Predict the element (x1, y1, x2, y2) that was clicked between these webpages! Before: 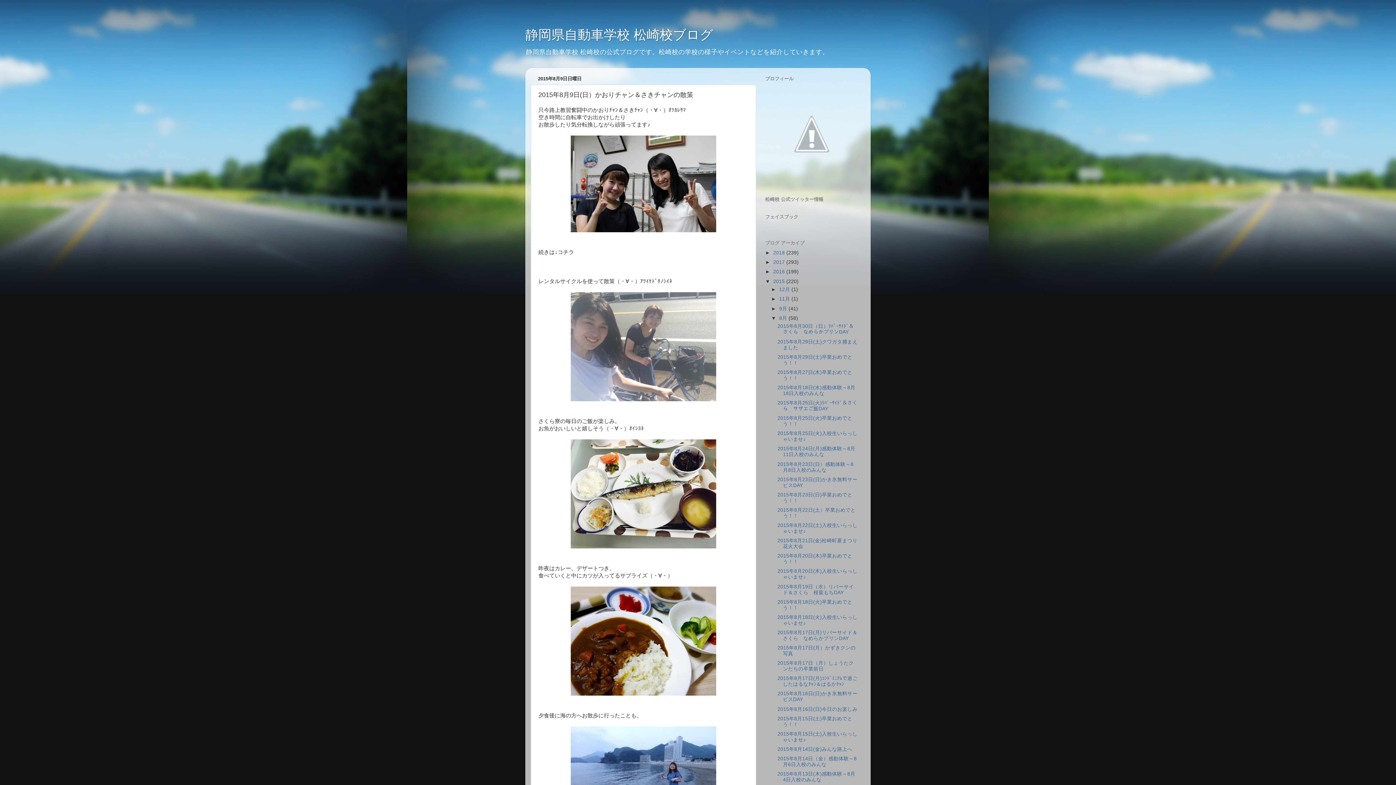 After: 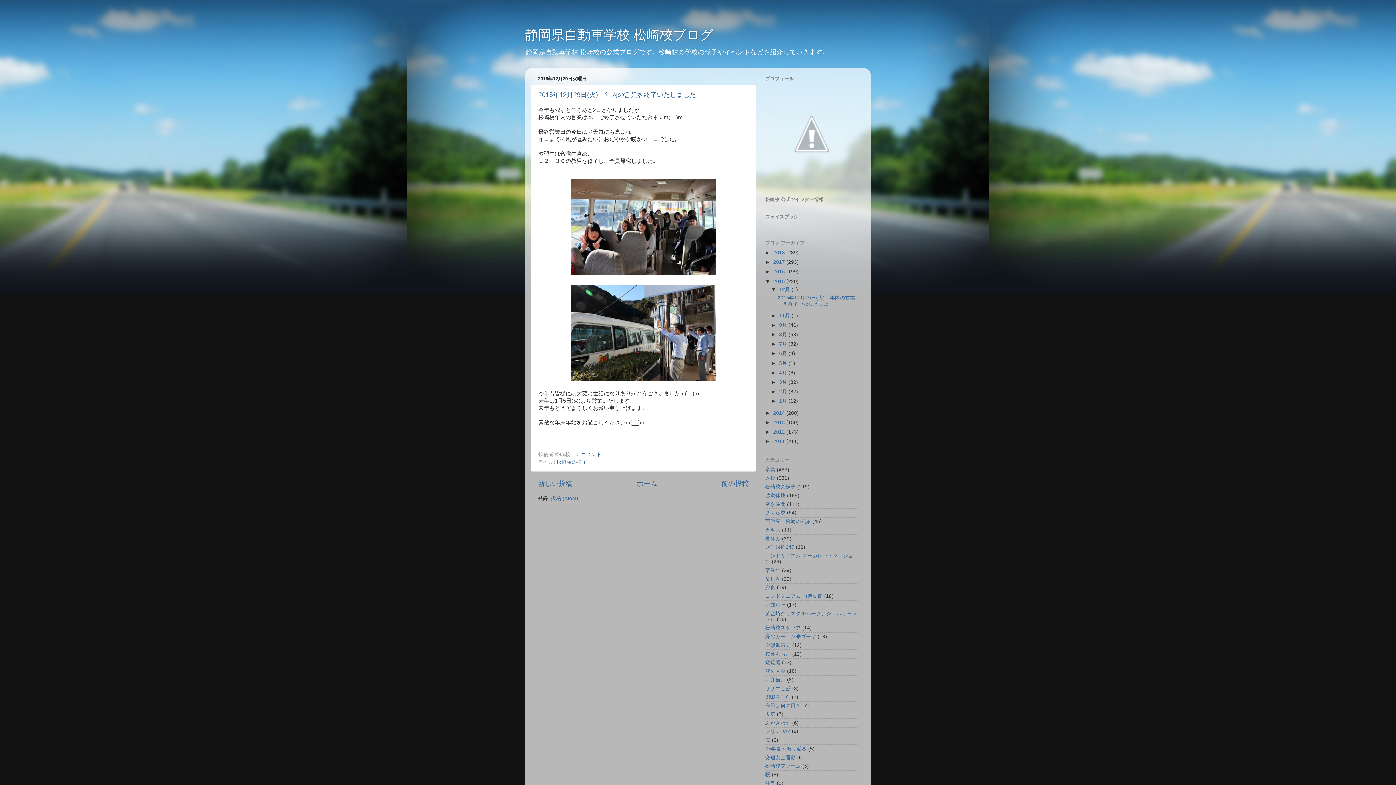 Action: bbox: (779, 287, 791, 292) label: 12月 